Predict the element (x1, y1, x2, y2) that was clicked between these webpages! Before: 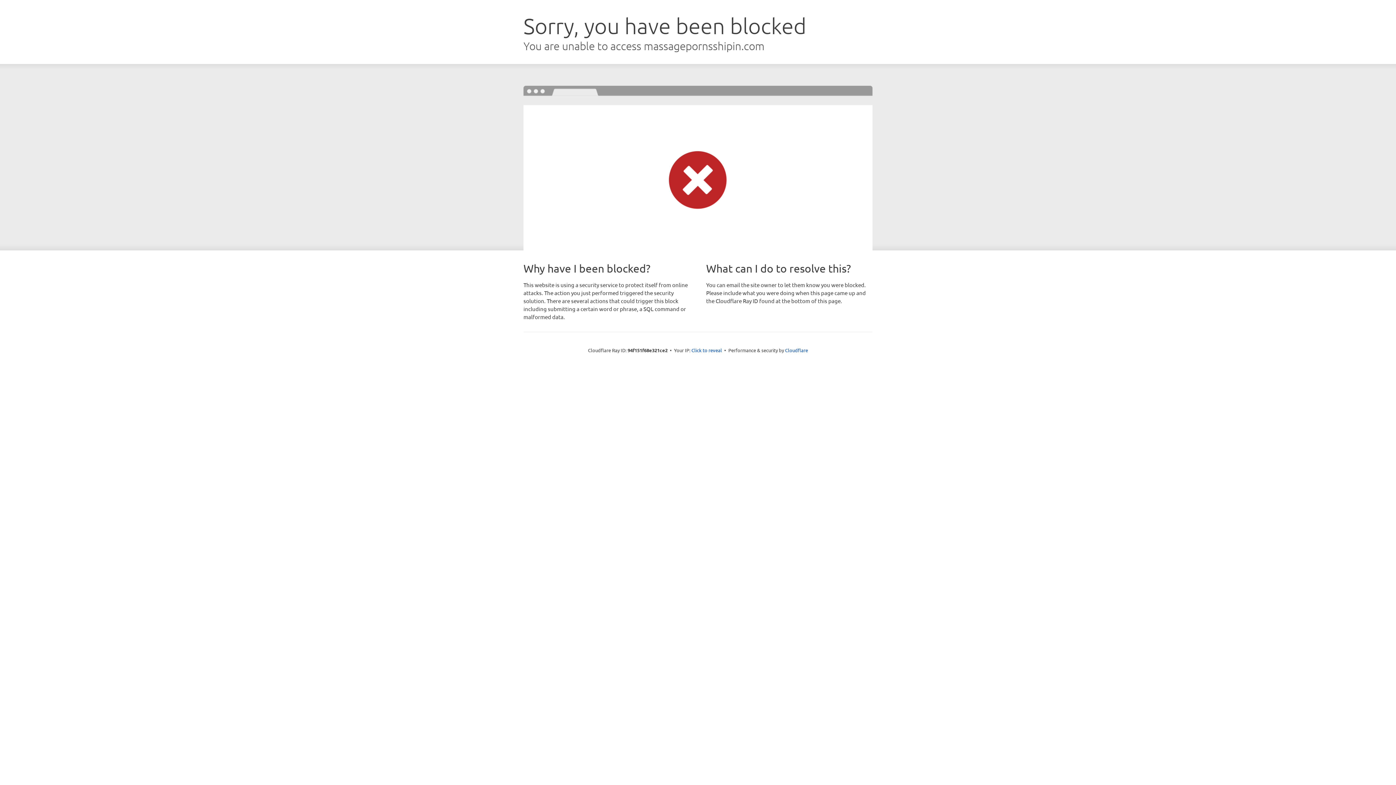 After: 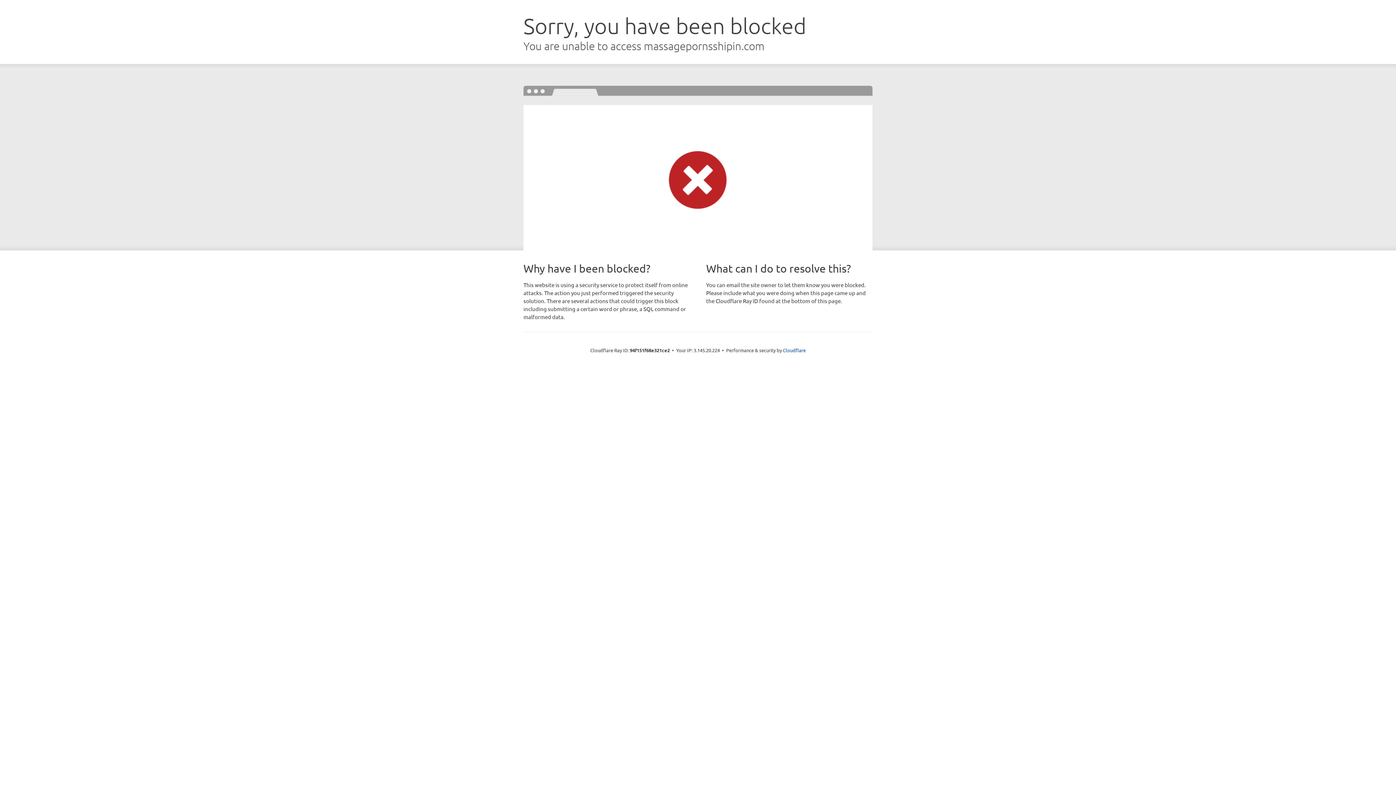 Action: bbox: (691, 346, 722, 353) label: Click to reveal